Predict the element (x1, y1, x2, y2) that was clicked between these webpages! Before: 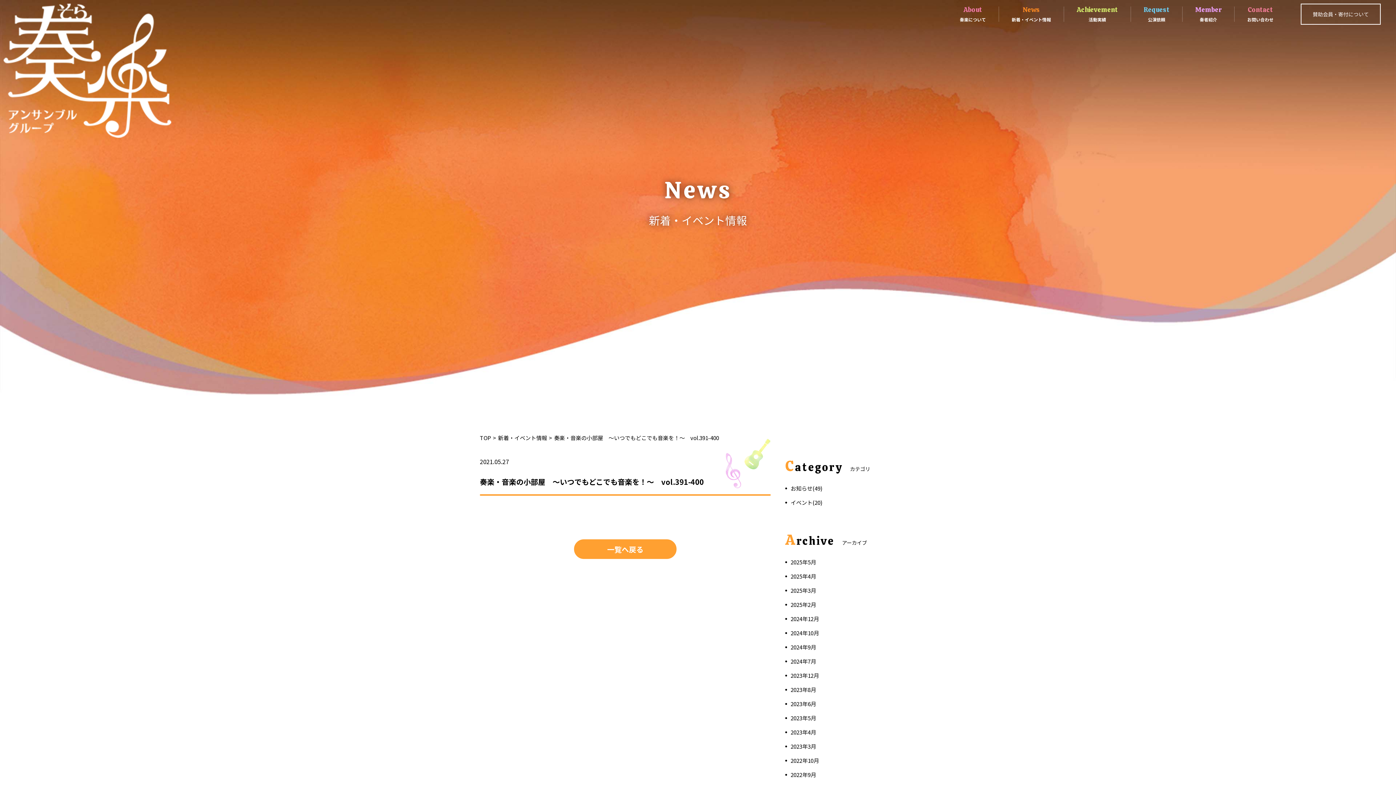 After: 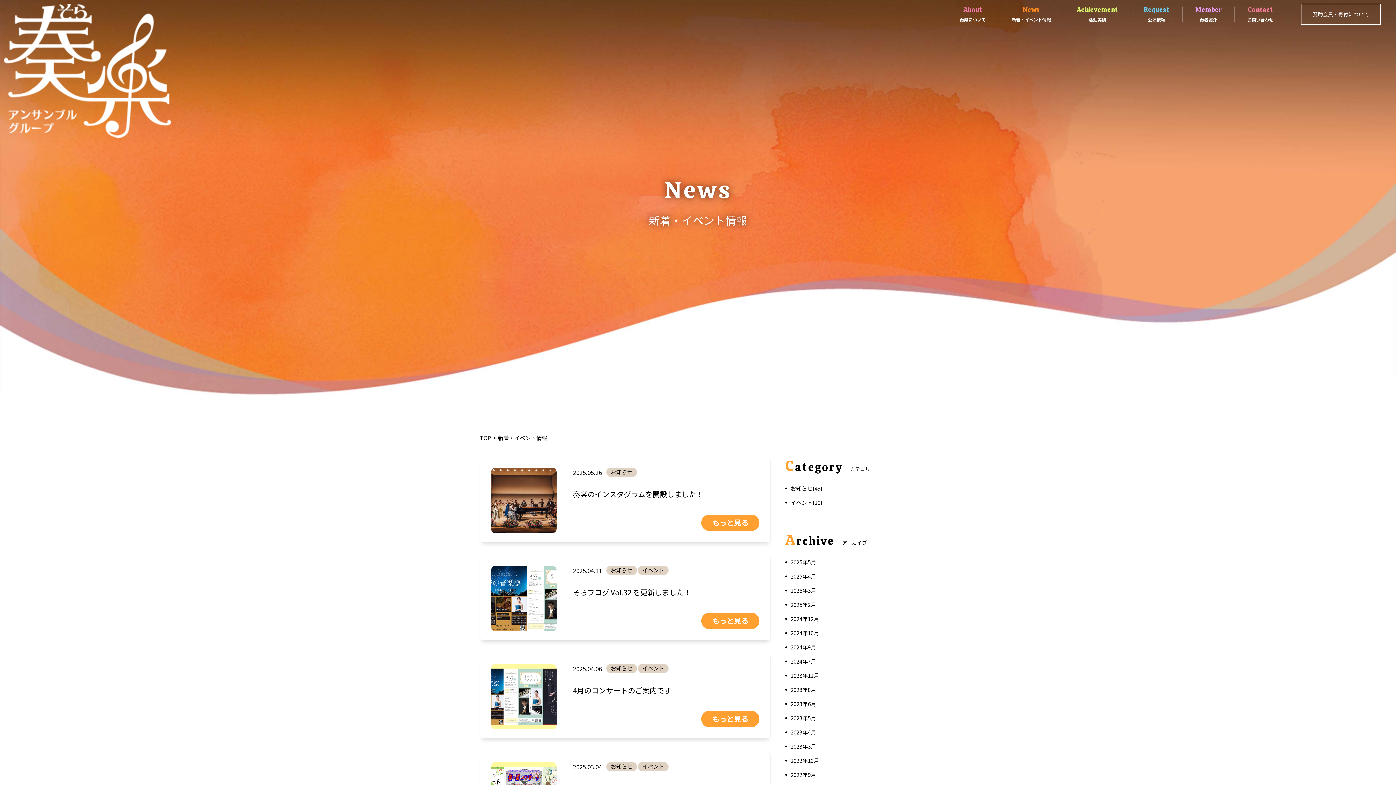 Action: bbox: (498, 434, 554, 441) label: 新着・イベント情報